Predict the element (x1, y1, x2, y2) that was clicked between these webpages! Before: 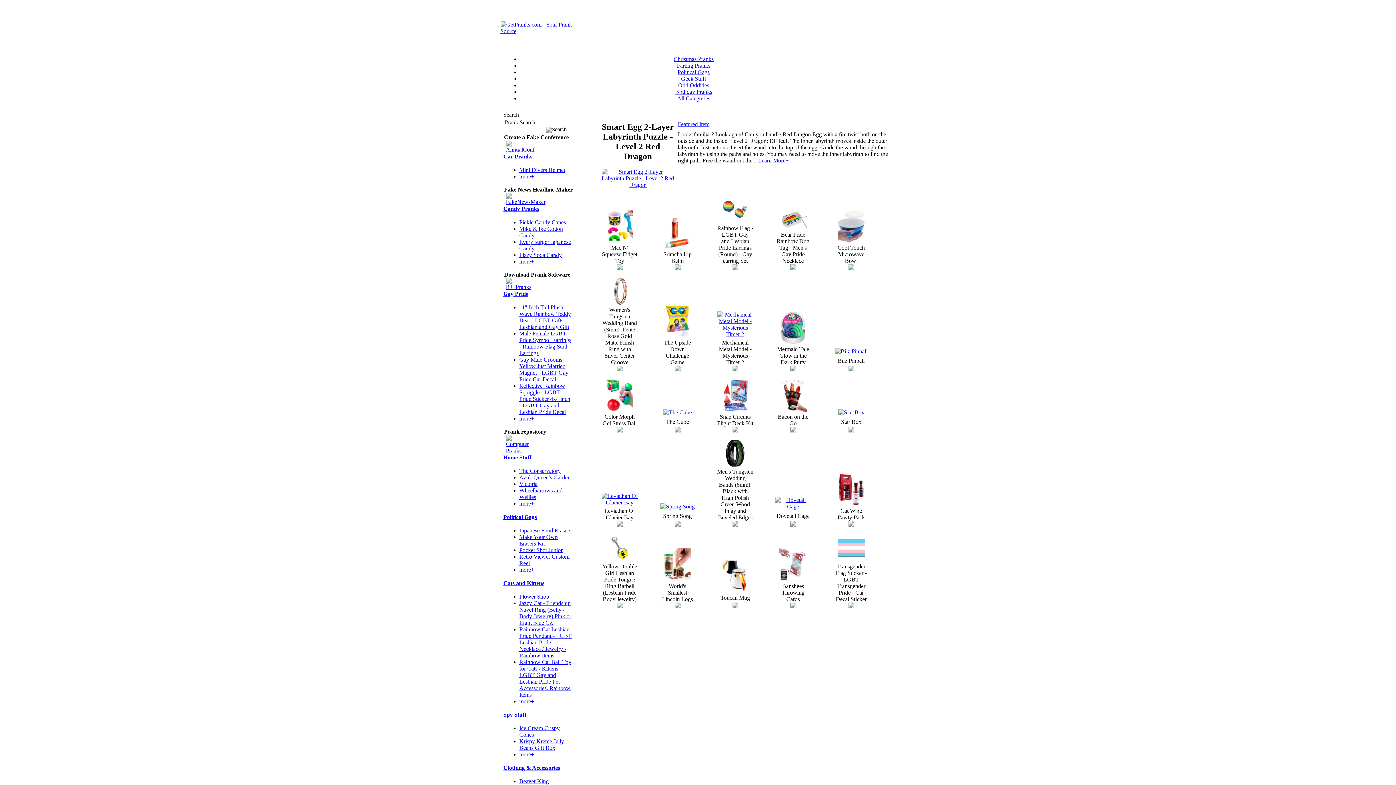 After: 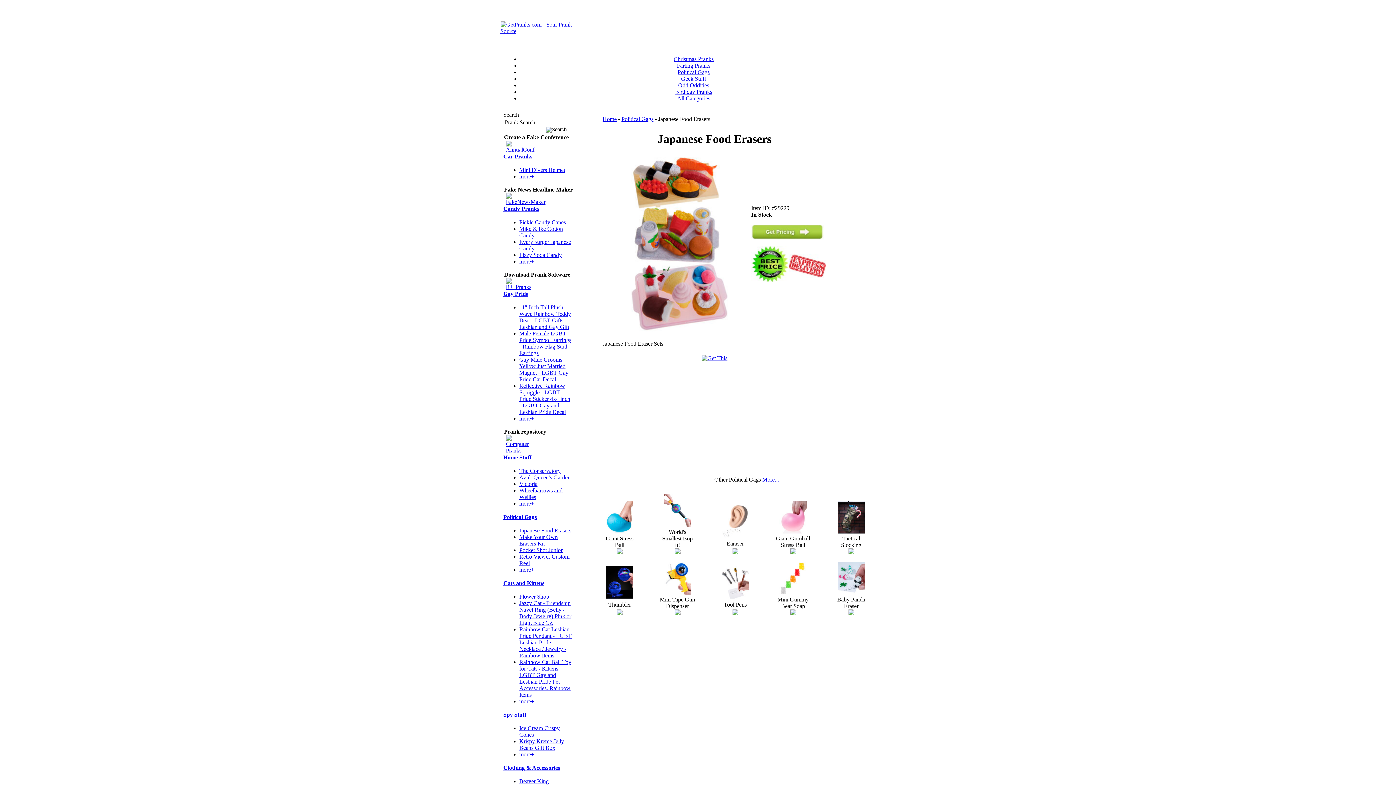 Action: bbox: (519, 527, 571, 533) label: Japanese Food Erasers